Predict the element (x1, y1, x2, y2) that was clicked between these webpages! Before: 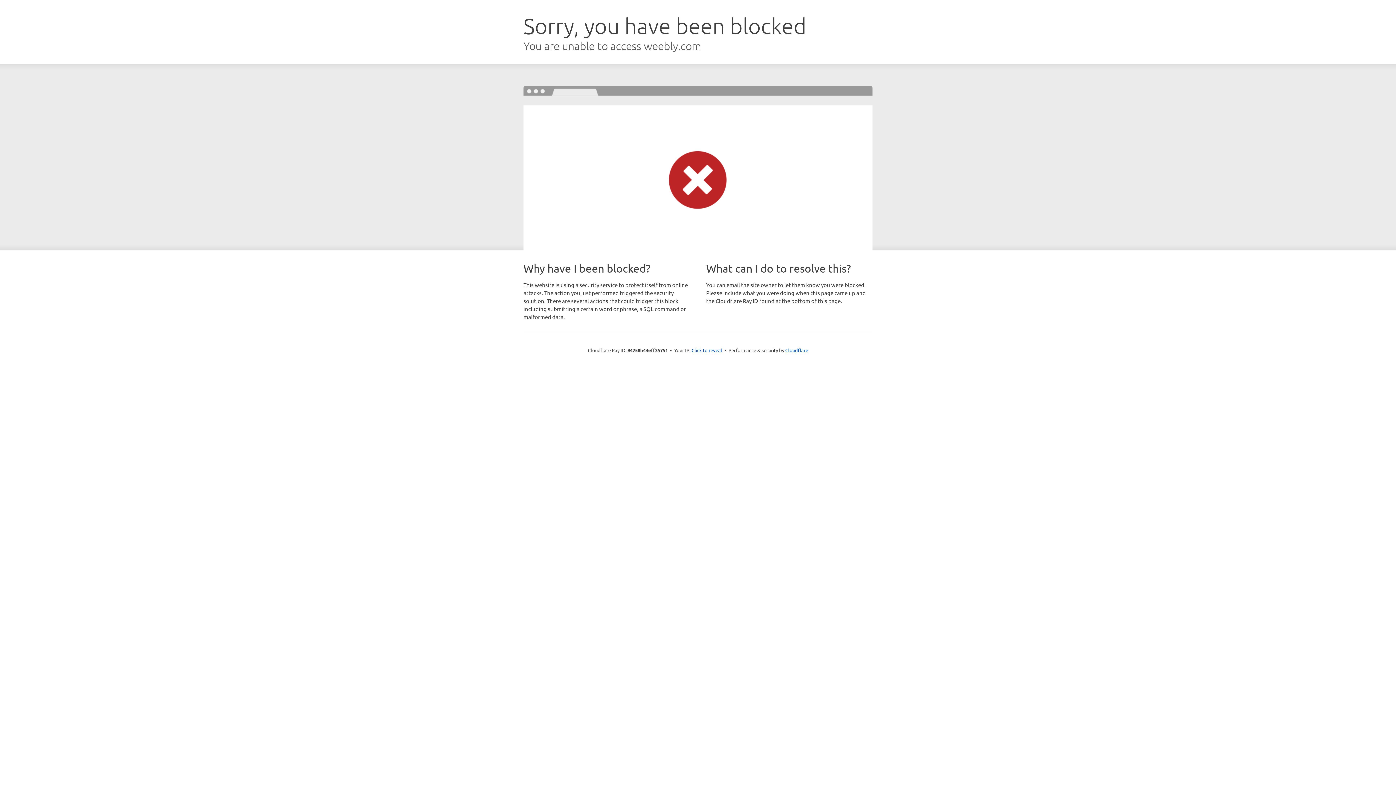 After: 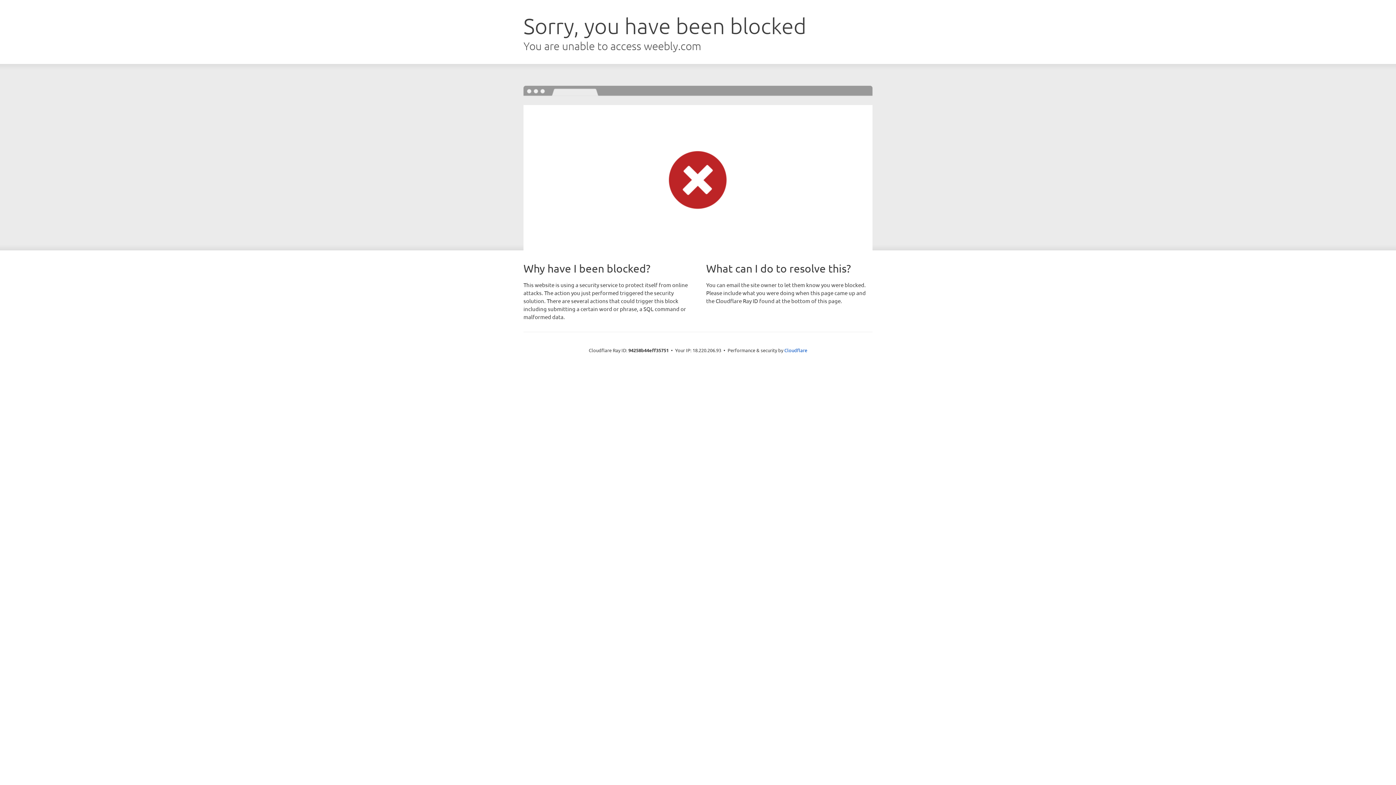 Action: label: Click to reveal bbox: (691, 346, 722, 353)